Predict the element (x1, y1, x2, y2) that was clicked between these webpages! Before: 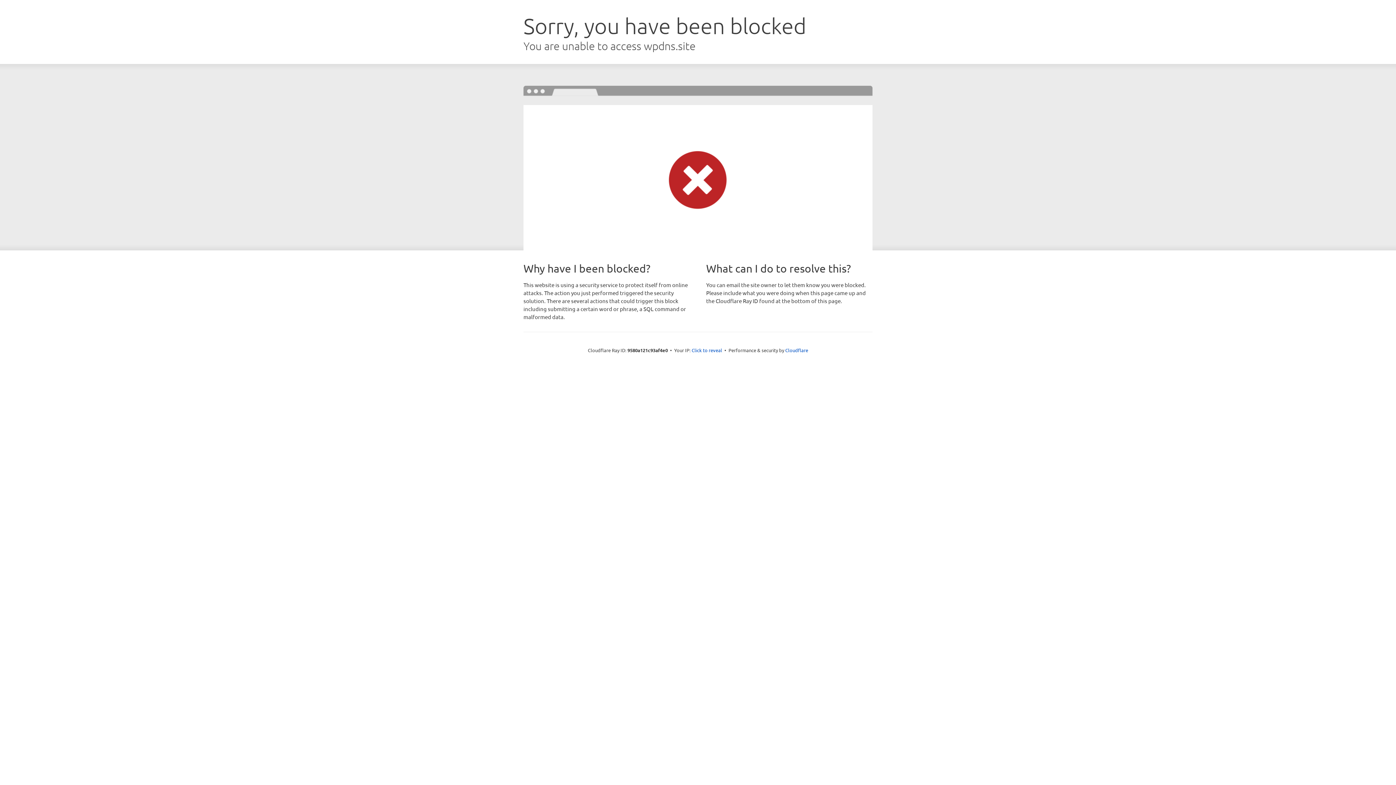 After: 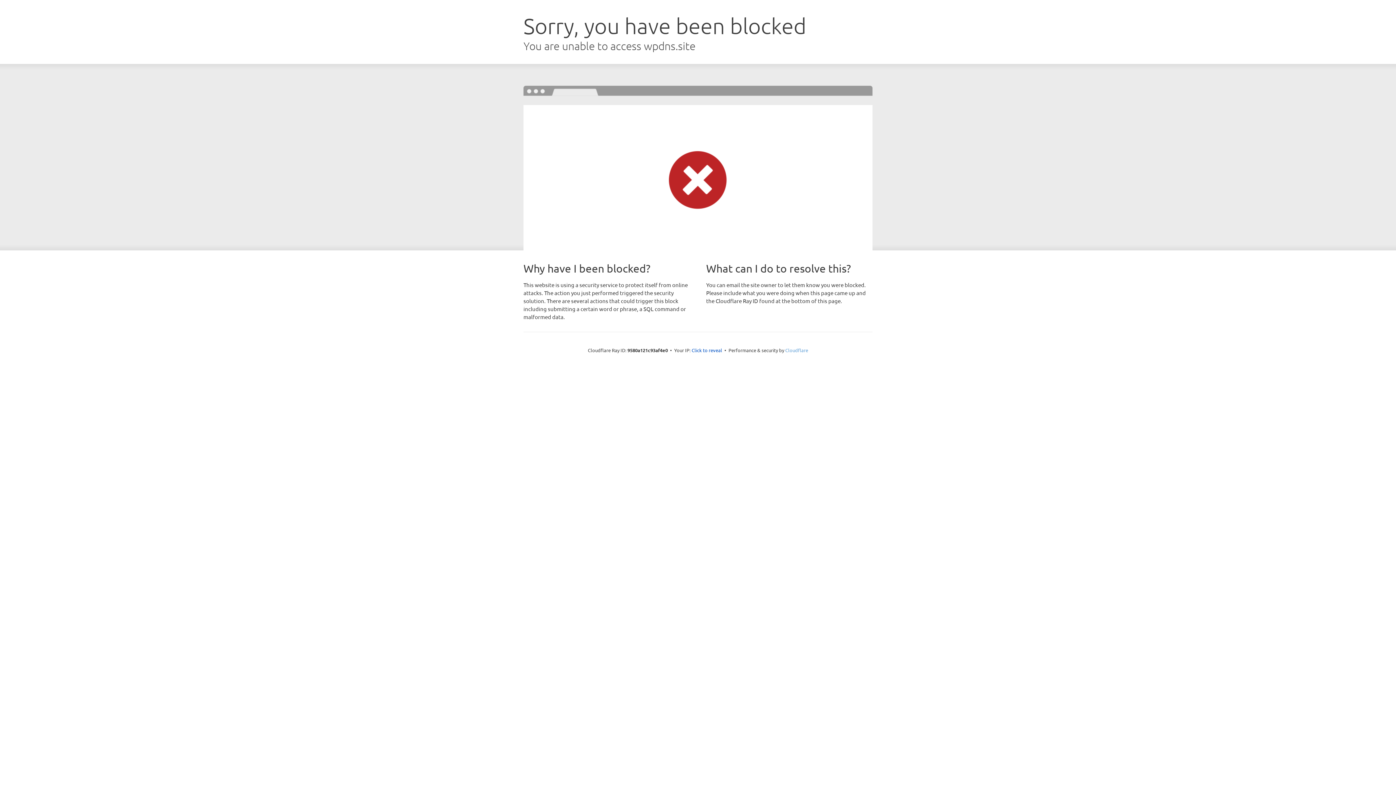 Action: bbox: (785, 347, 808, 353) label: Cloudflare